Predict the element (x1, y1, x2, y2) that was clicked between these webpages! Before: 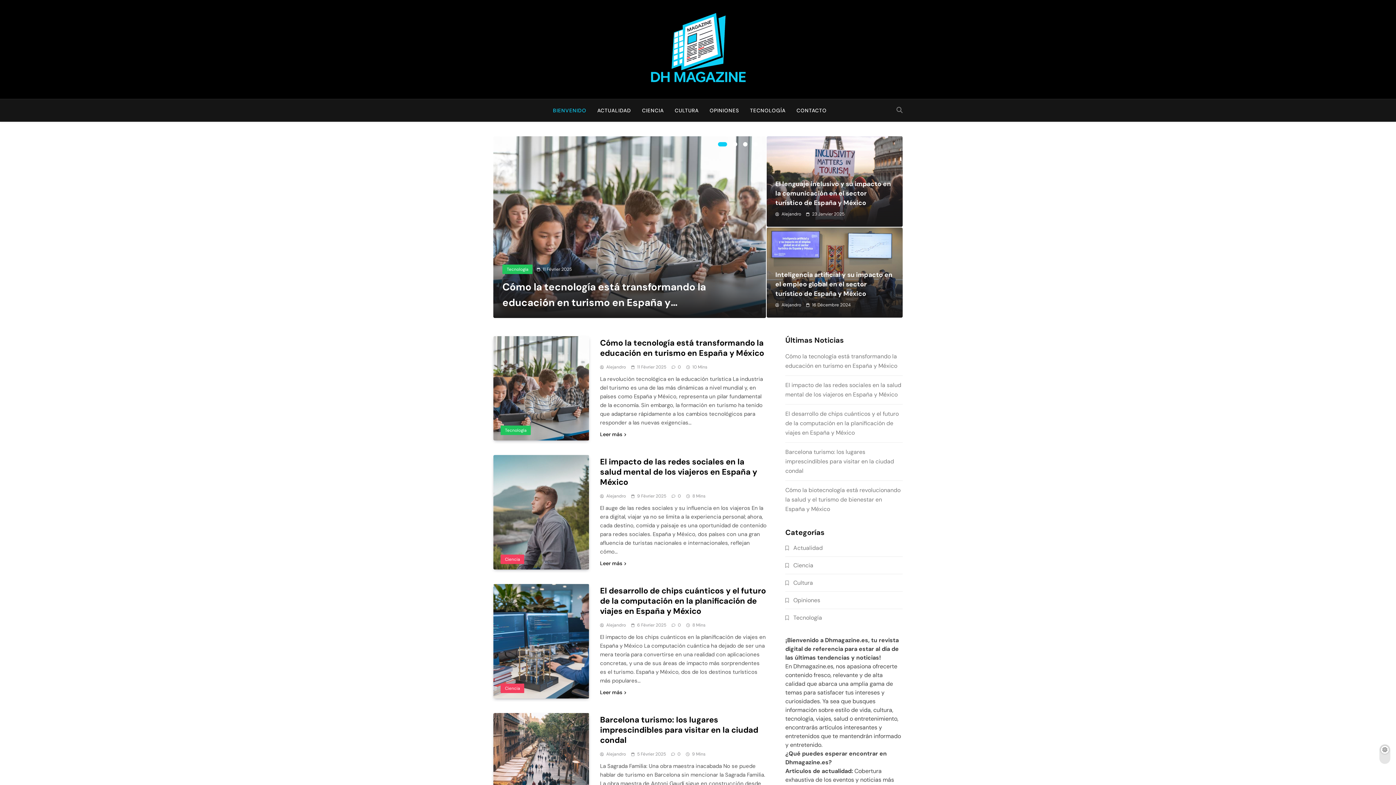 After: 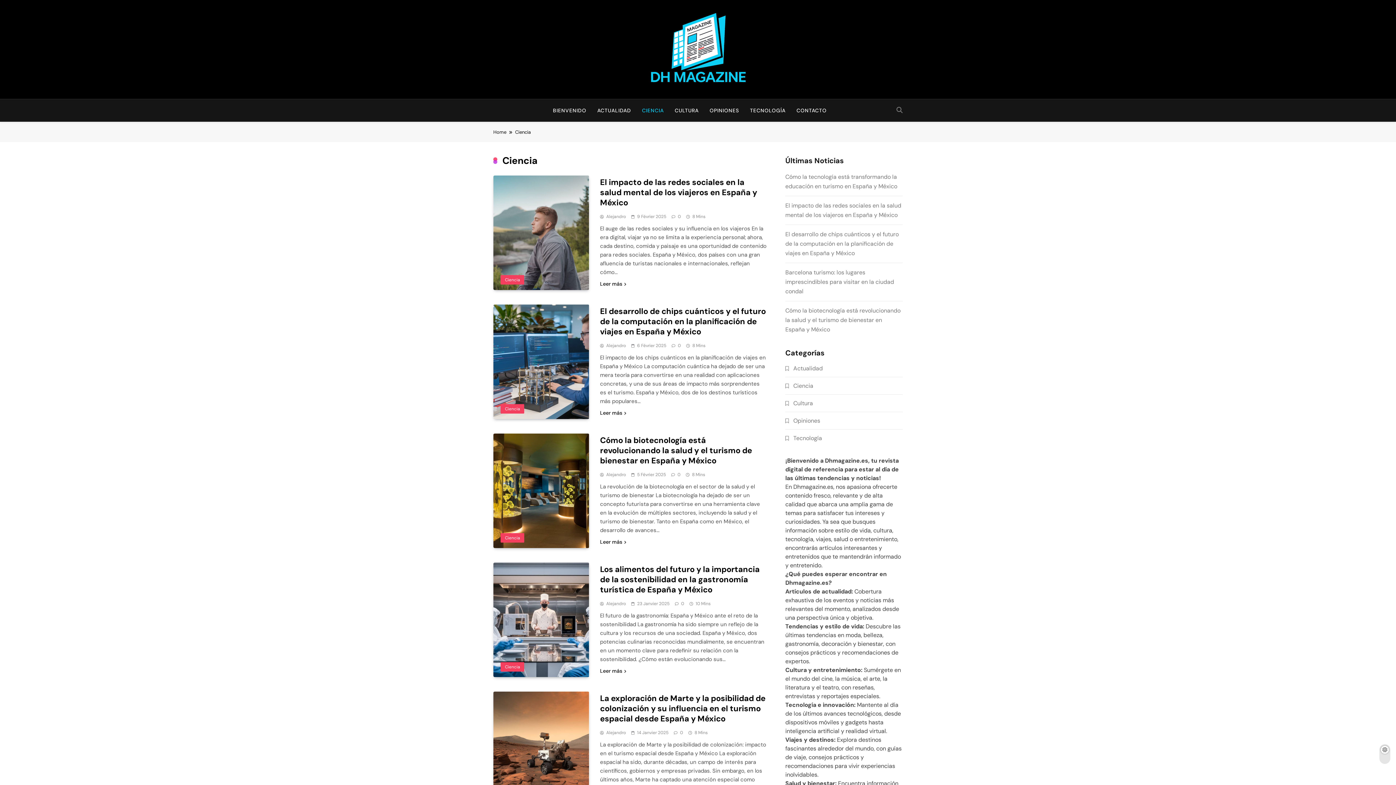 Action: label: Ciencia bbox: (793, 561, 813, 569)